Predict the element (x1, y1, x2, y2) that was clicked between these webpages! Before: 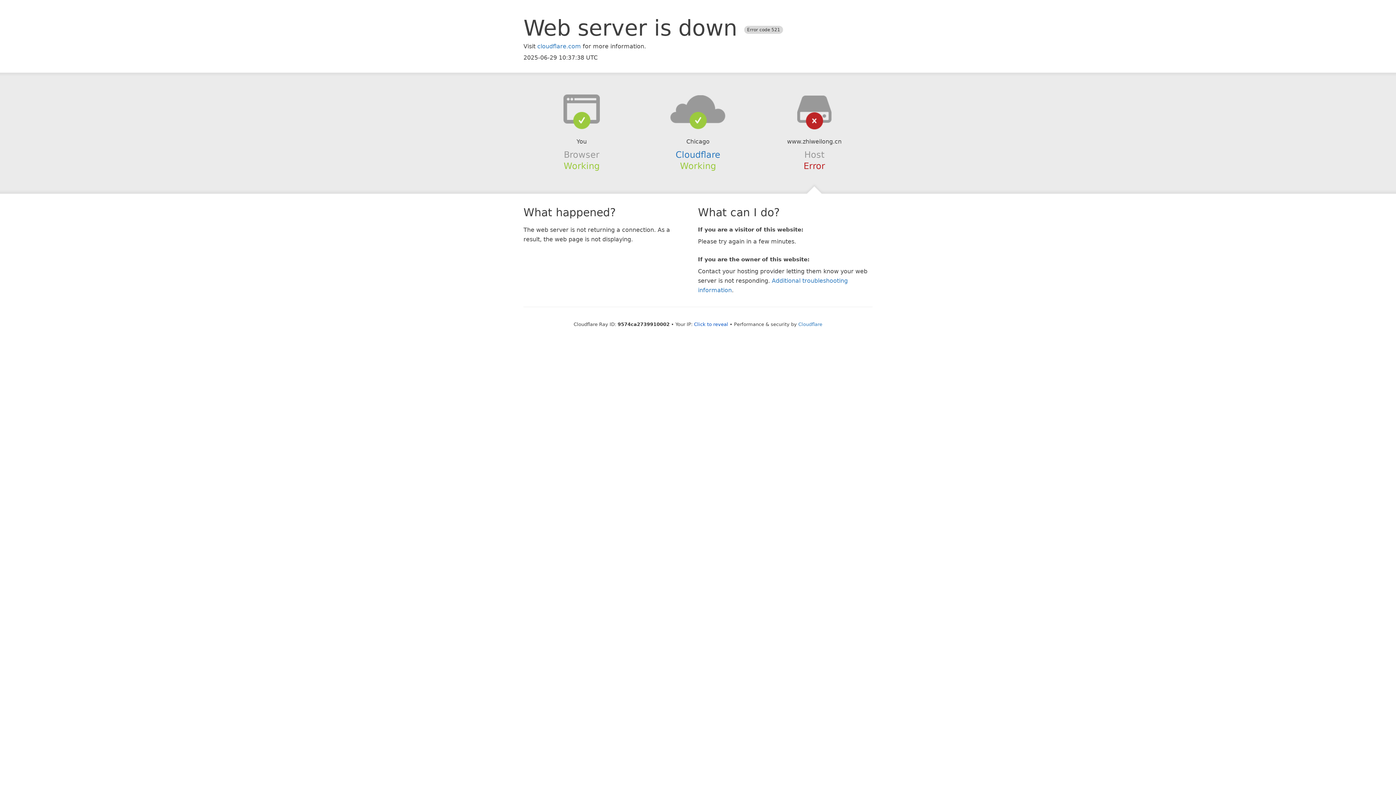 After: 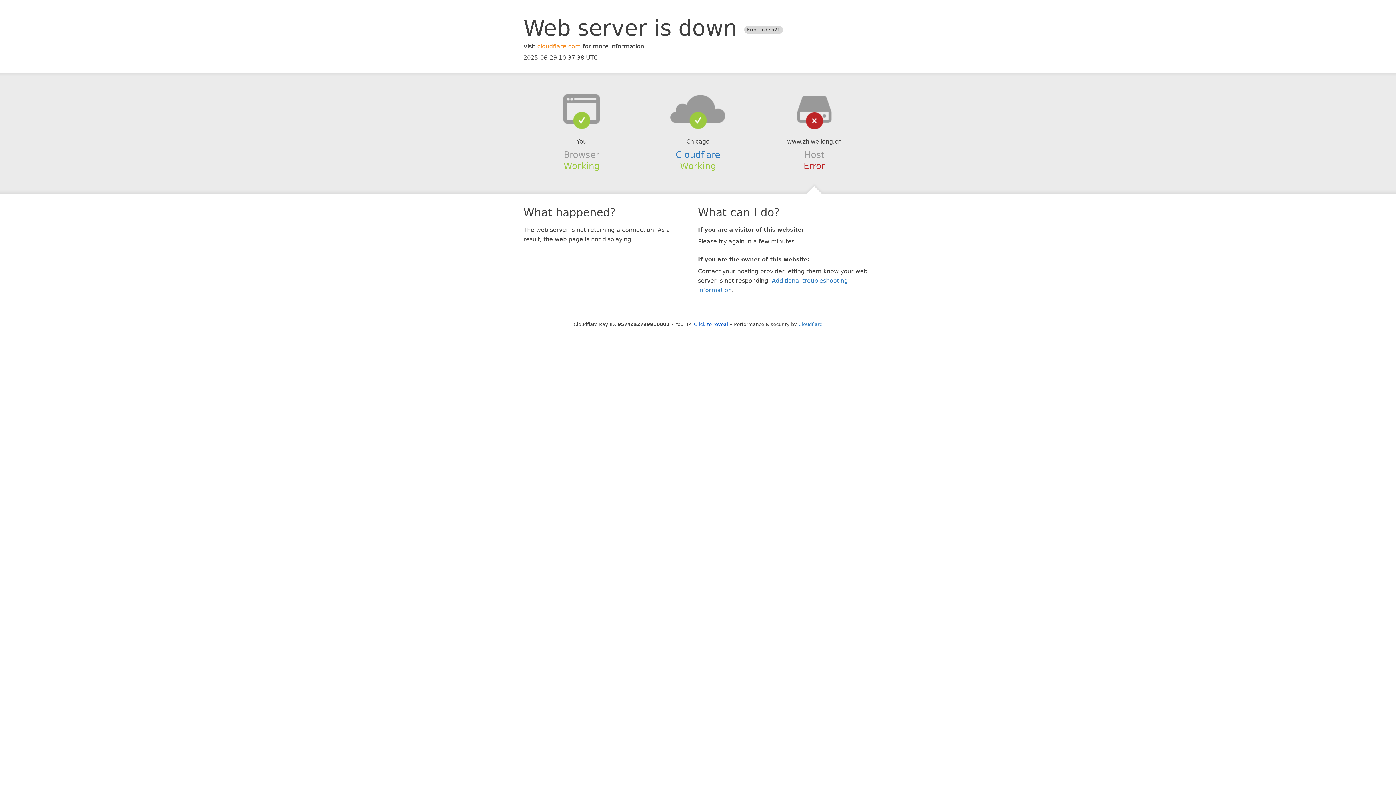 Action: label: cloudflare.com bbox: (537, 42, 581, 49)